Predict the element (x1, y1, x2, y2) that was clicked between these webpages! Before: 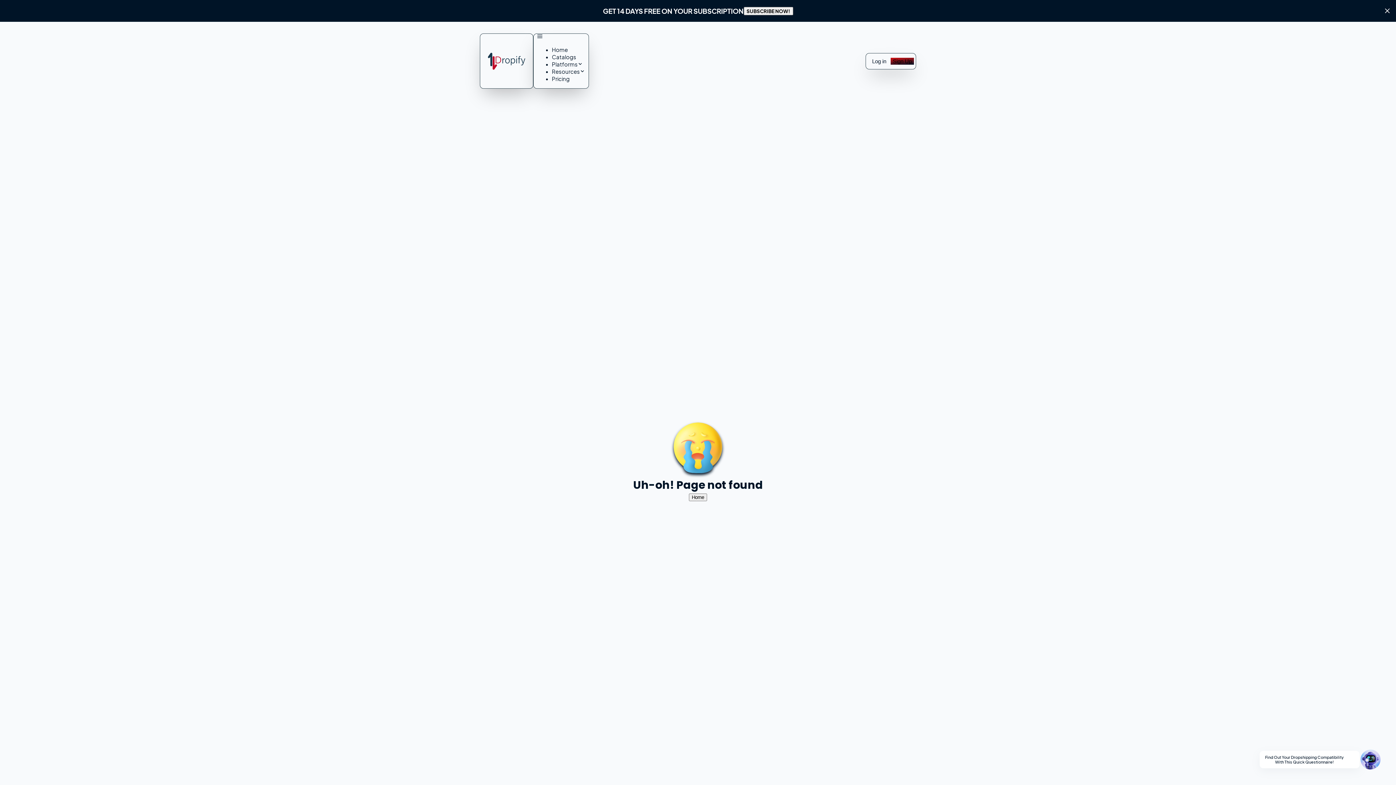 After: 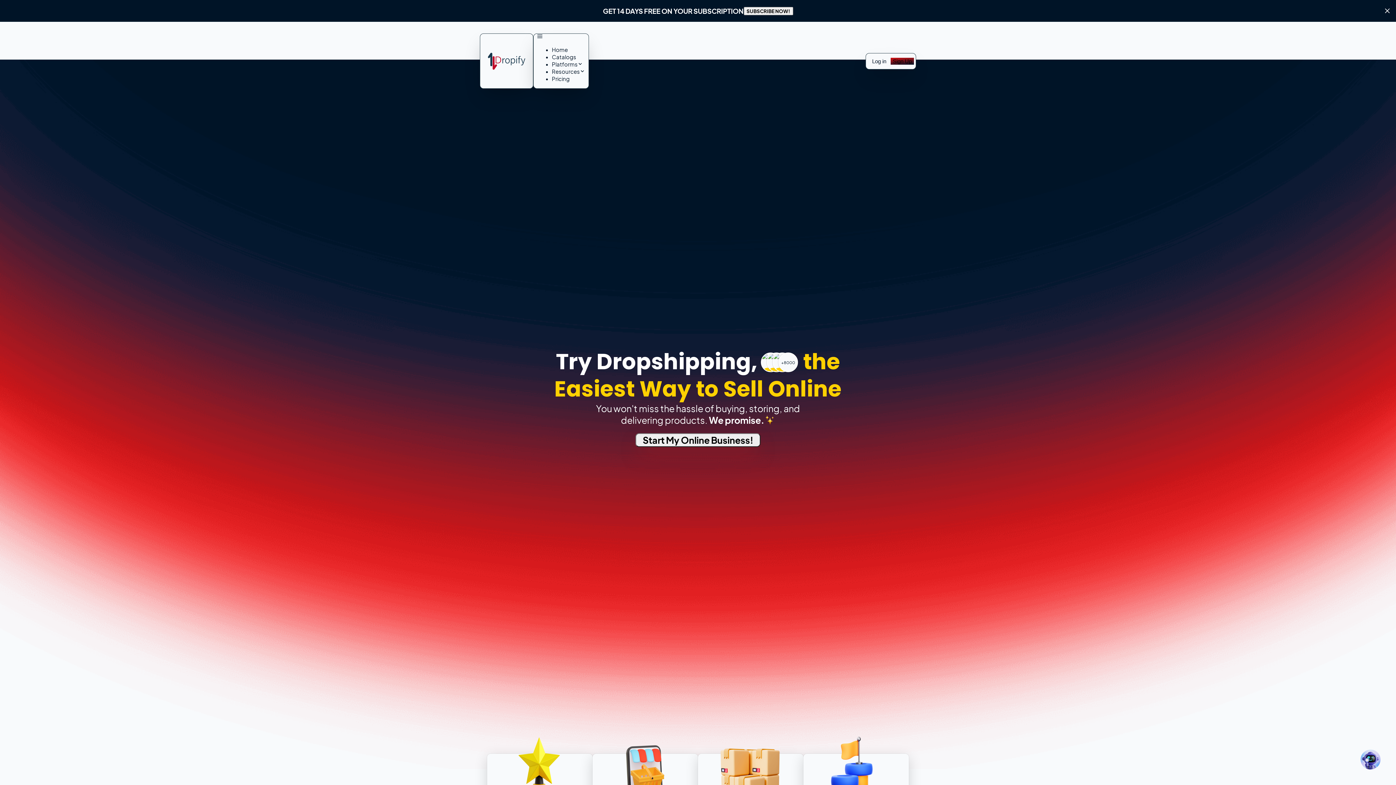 Action: label: Home bbox: (552, 47, 568, 53)